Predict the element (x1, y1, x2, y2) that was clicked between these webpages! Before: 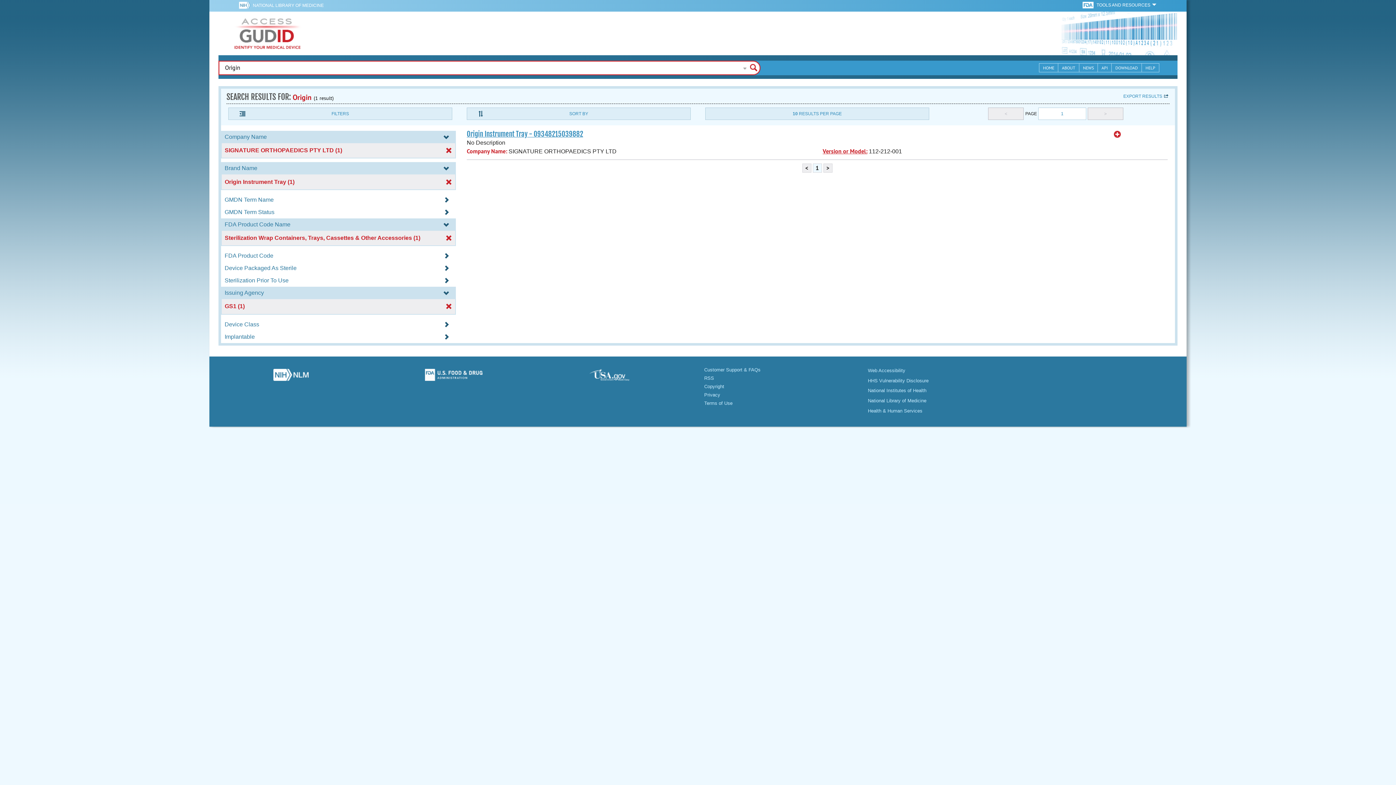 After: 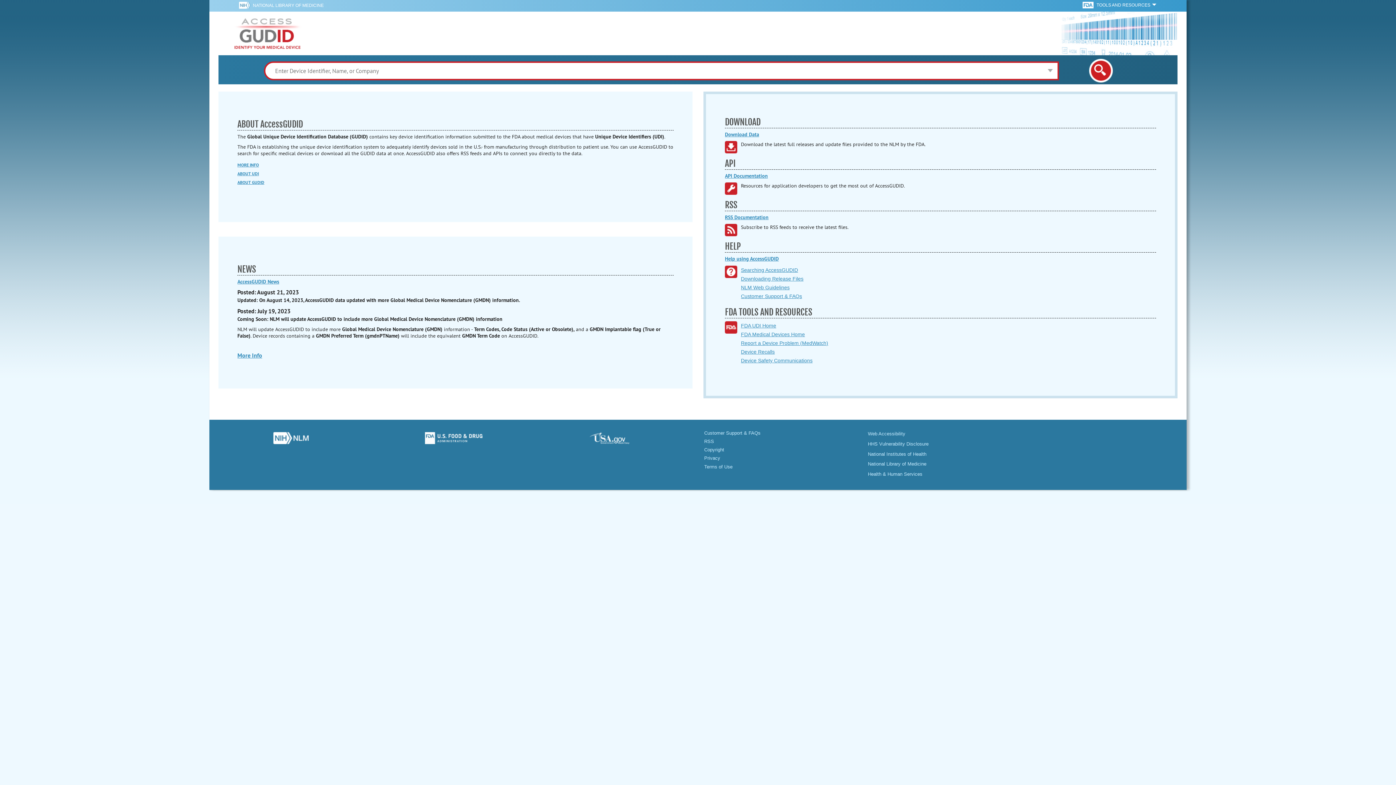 Action: label: GUDID bbox: (231, 11, 304, 55)